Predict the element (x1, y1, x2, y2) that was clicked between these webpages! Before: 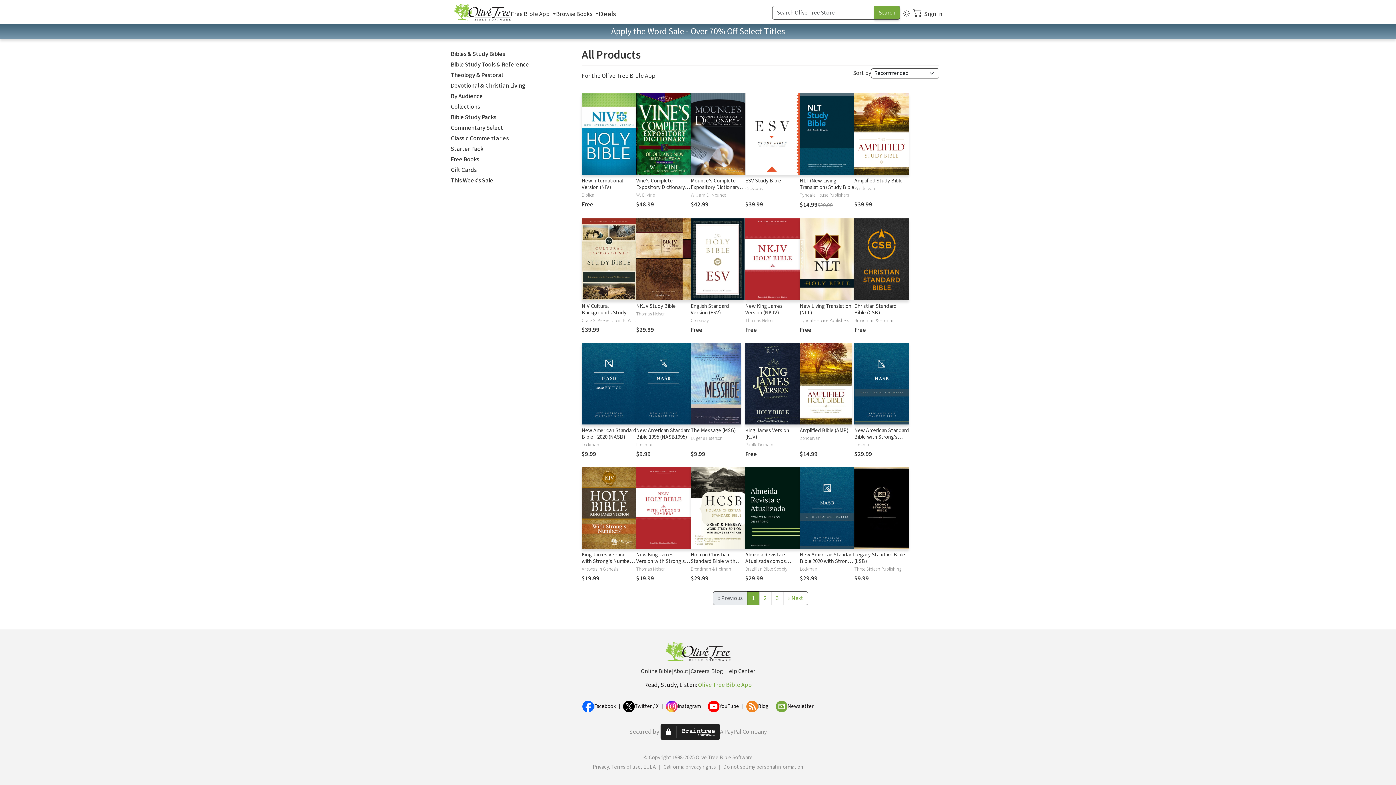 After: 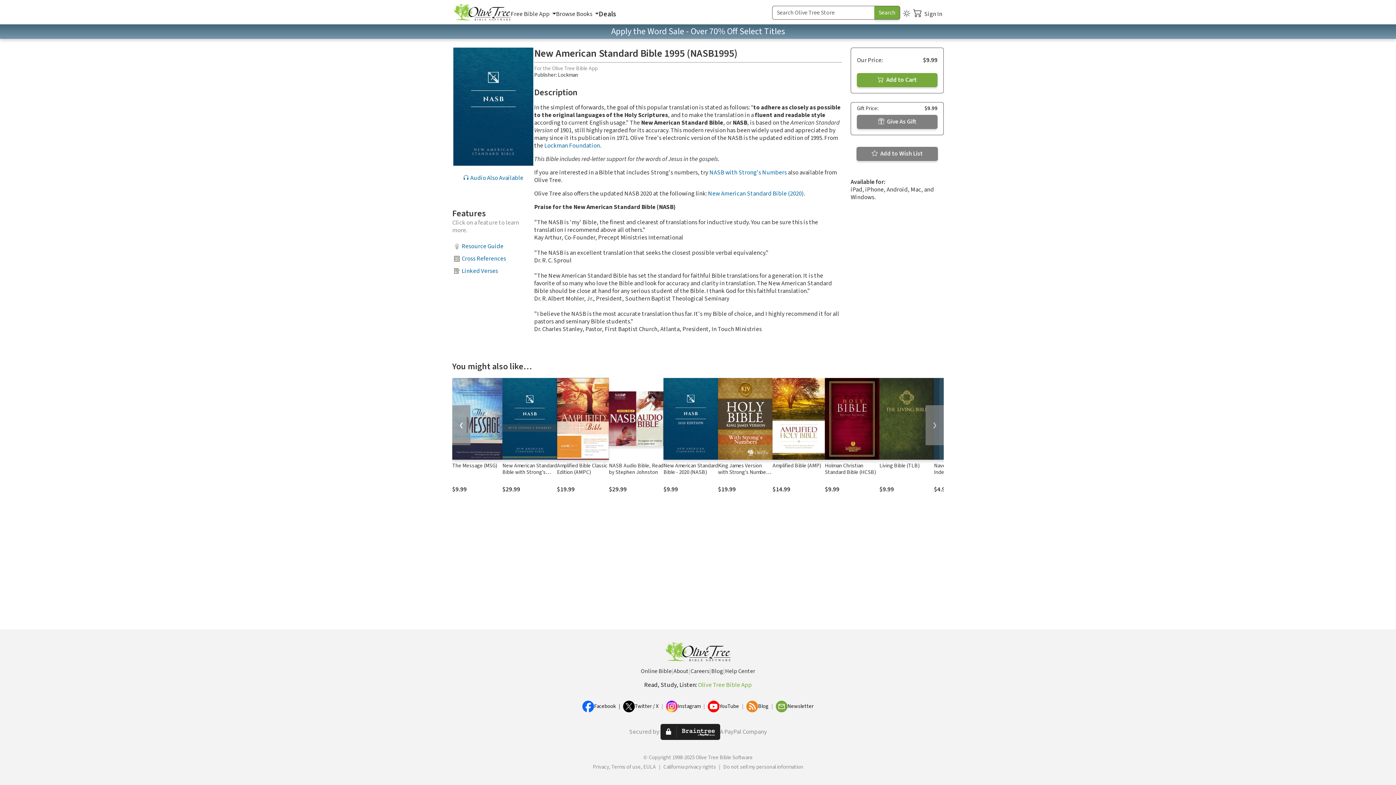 Action: label: New American Standard Bible 1995 (NASB1995) bbox: (636, 426, 690, 441)